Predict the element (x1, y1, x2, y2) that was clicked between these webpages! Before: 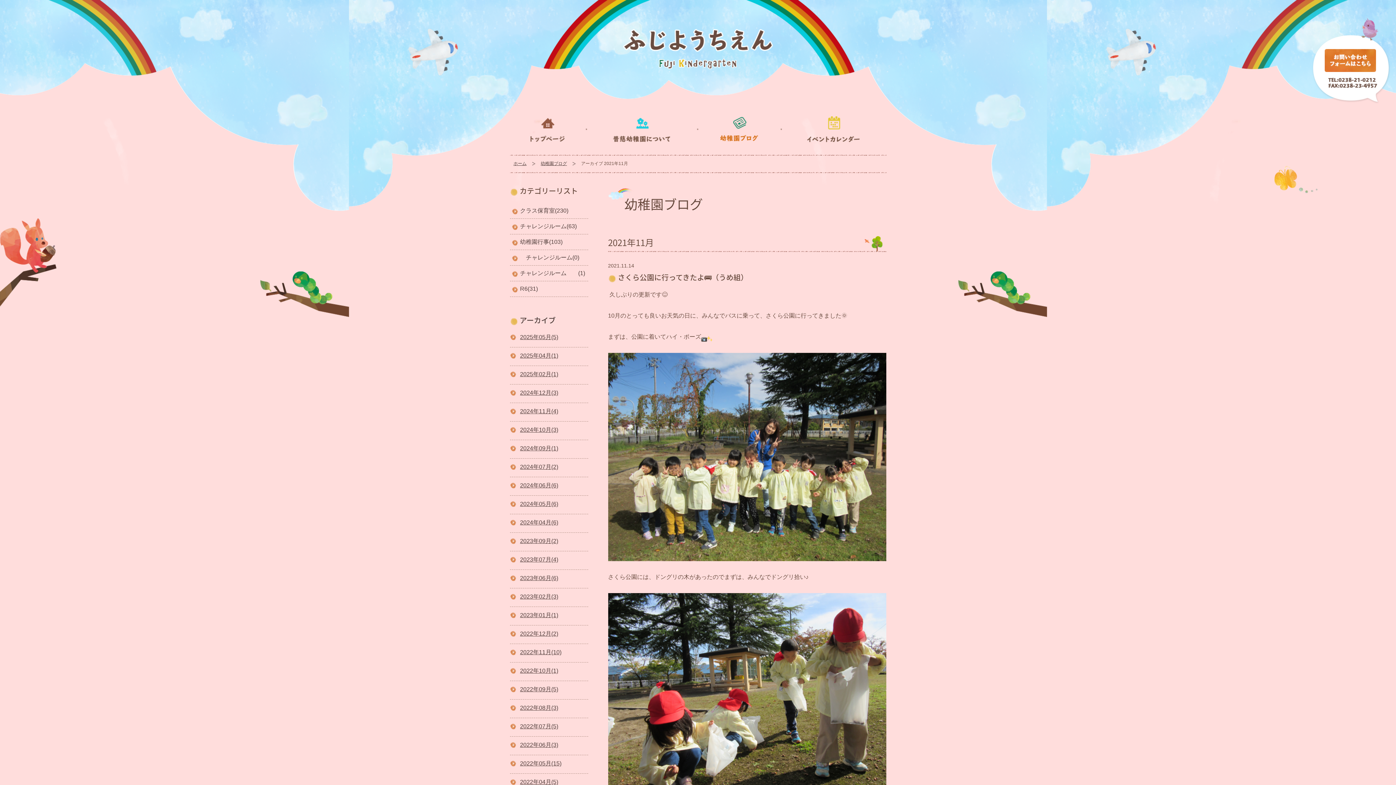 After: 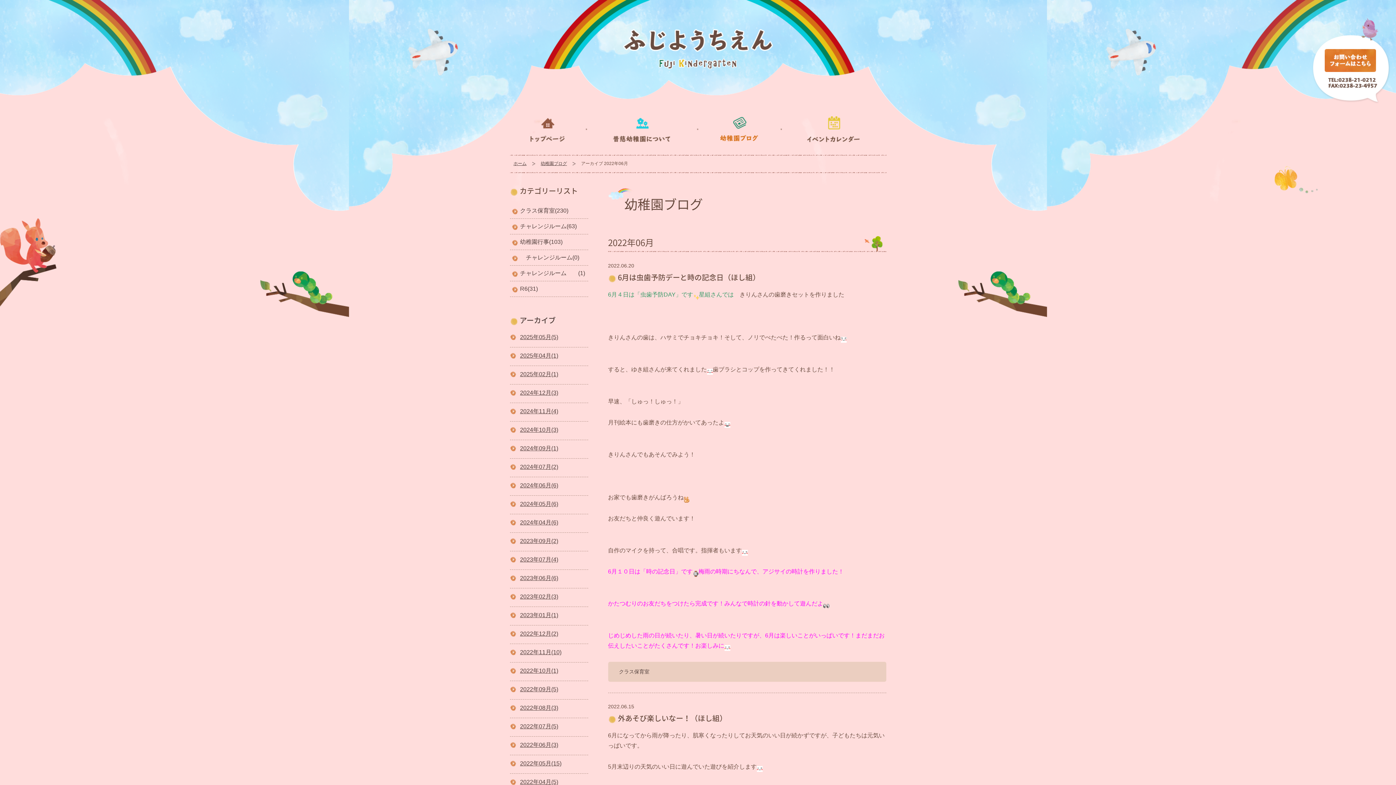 Action: label: 2022年06月(3) bbox: (510, 740, 588, 749)